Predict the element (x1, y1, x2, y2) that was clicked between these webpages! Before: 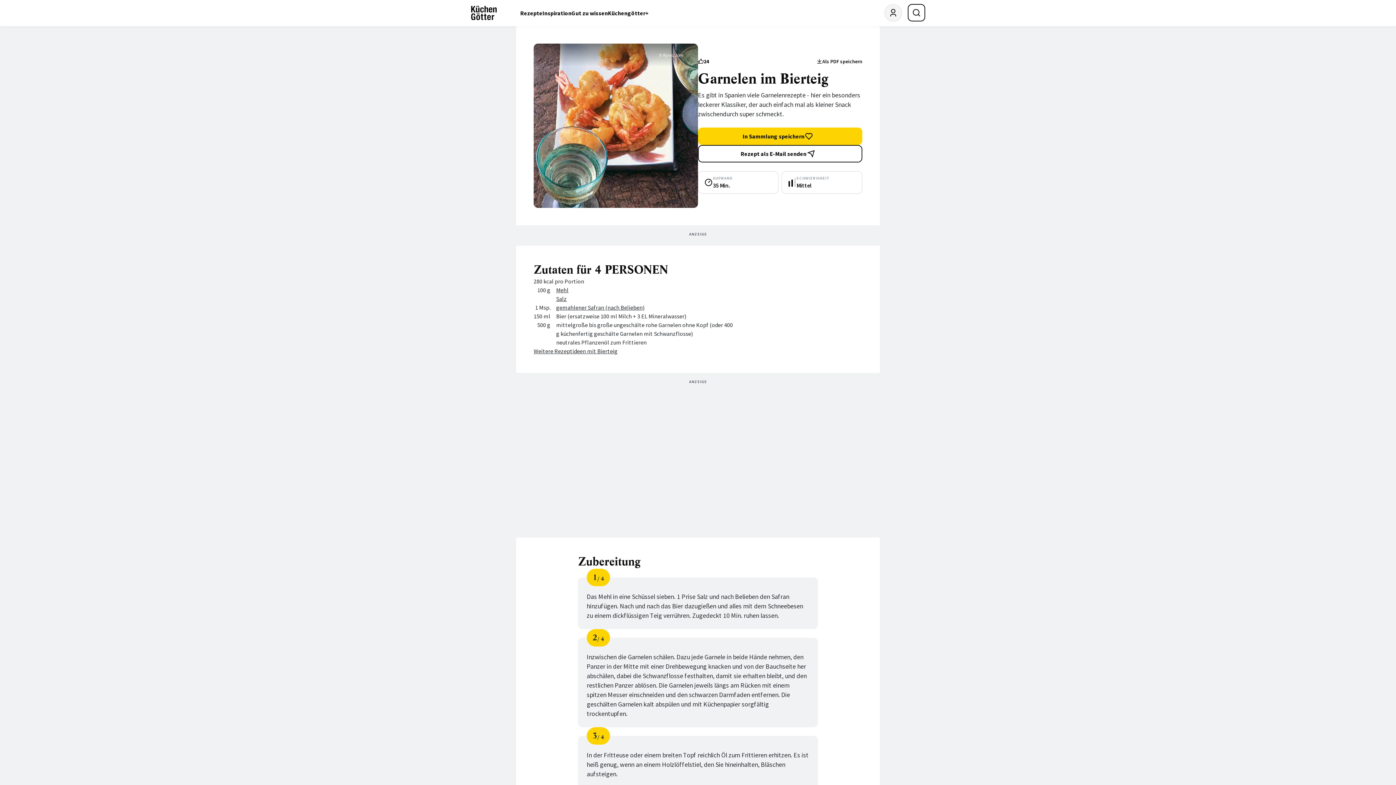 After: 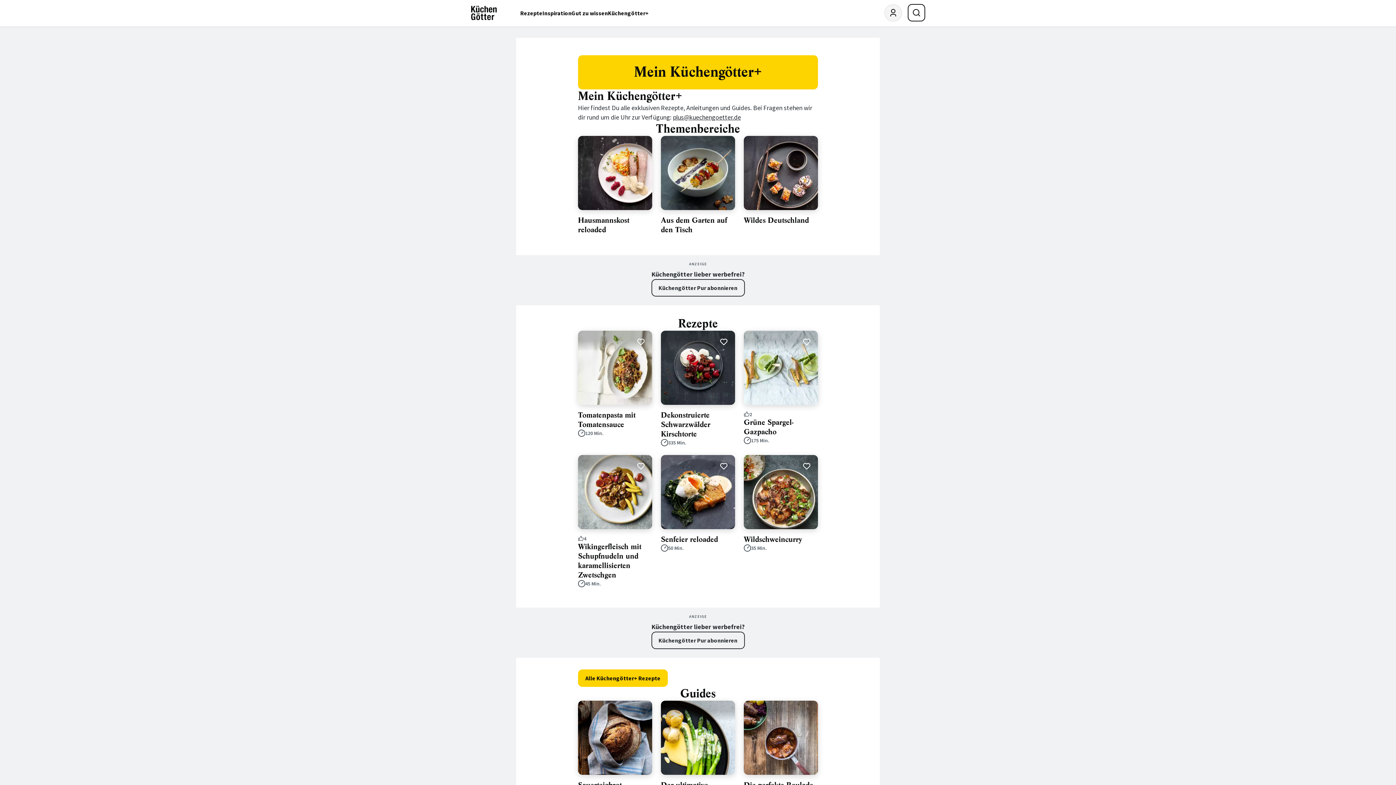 Action: label: Küchengötter+ bbox: (608, 0, 648, 26)